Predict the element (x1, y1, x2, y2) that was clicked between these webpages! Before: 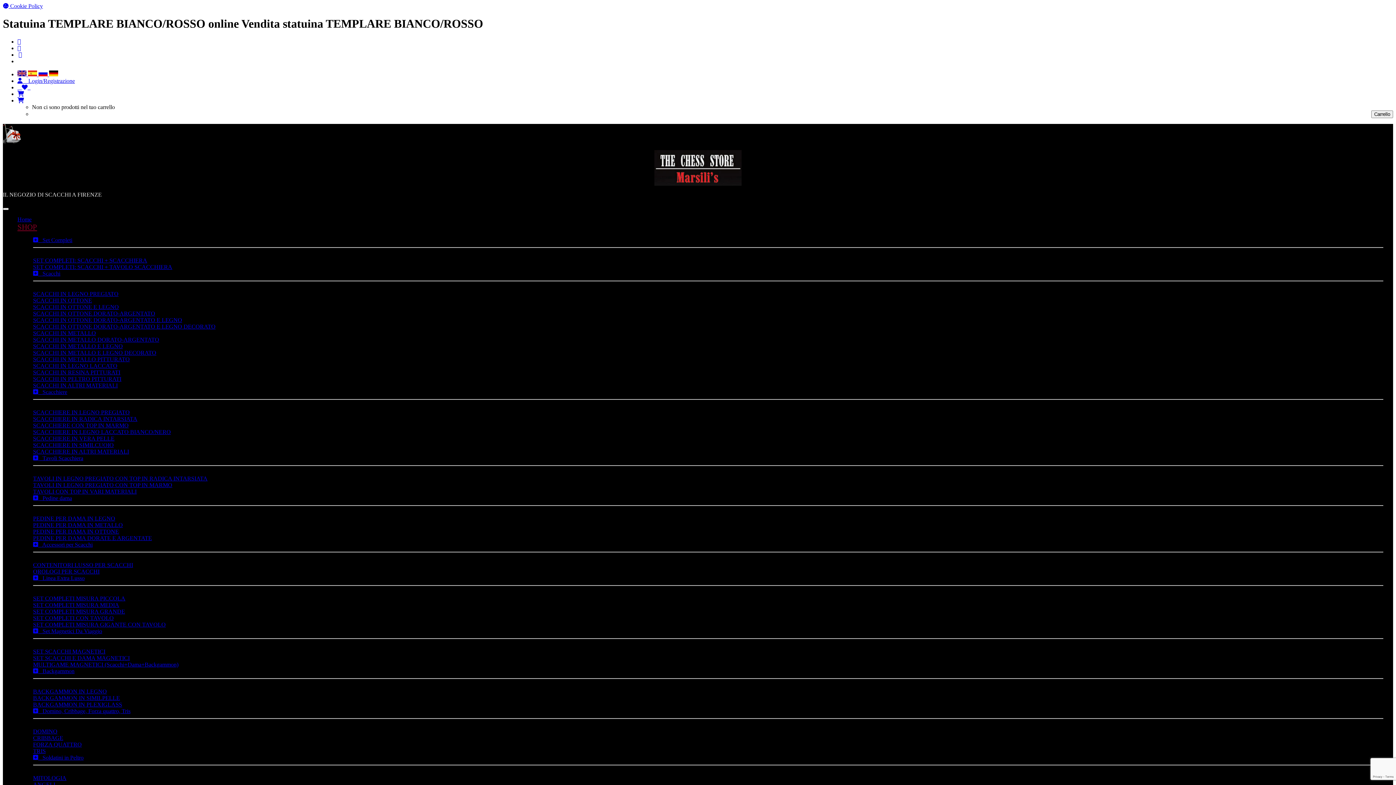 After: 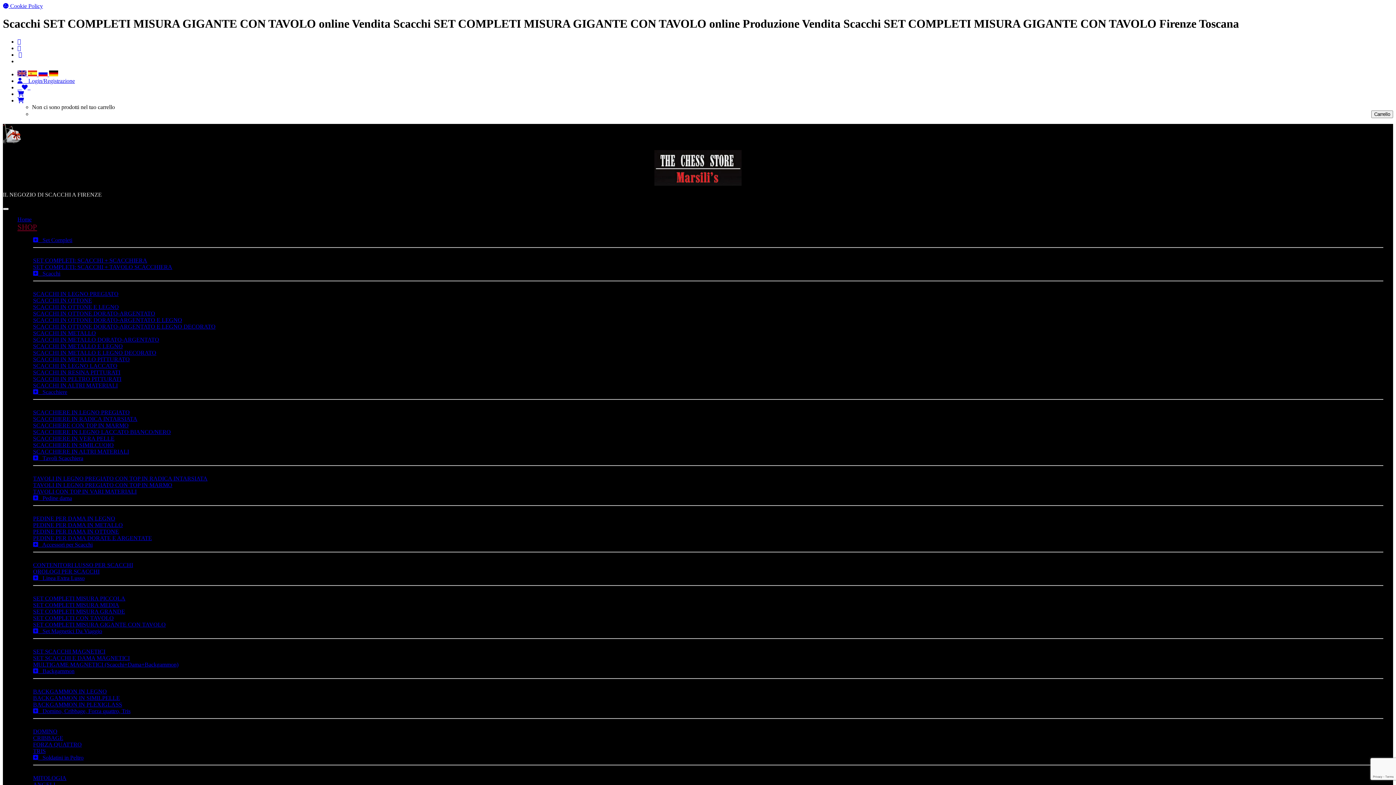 Action: bbox: (33, 621, 165, 627) label: SET COMPLETI MISURA GIGANTE CON TAVOLO